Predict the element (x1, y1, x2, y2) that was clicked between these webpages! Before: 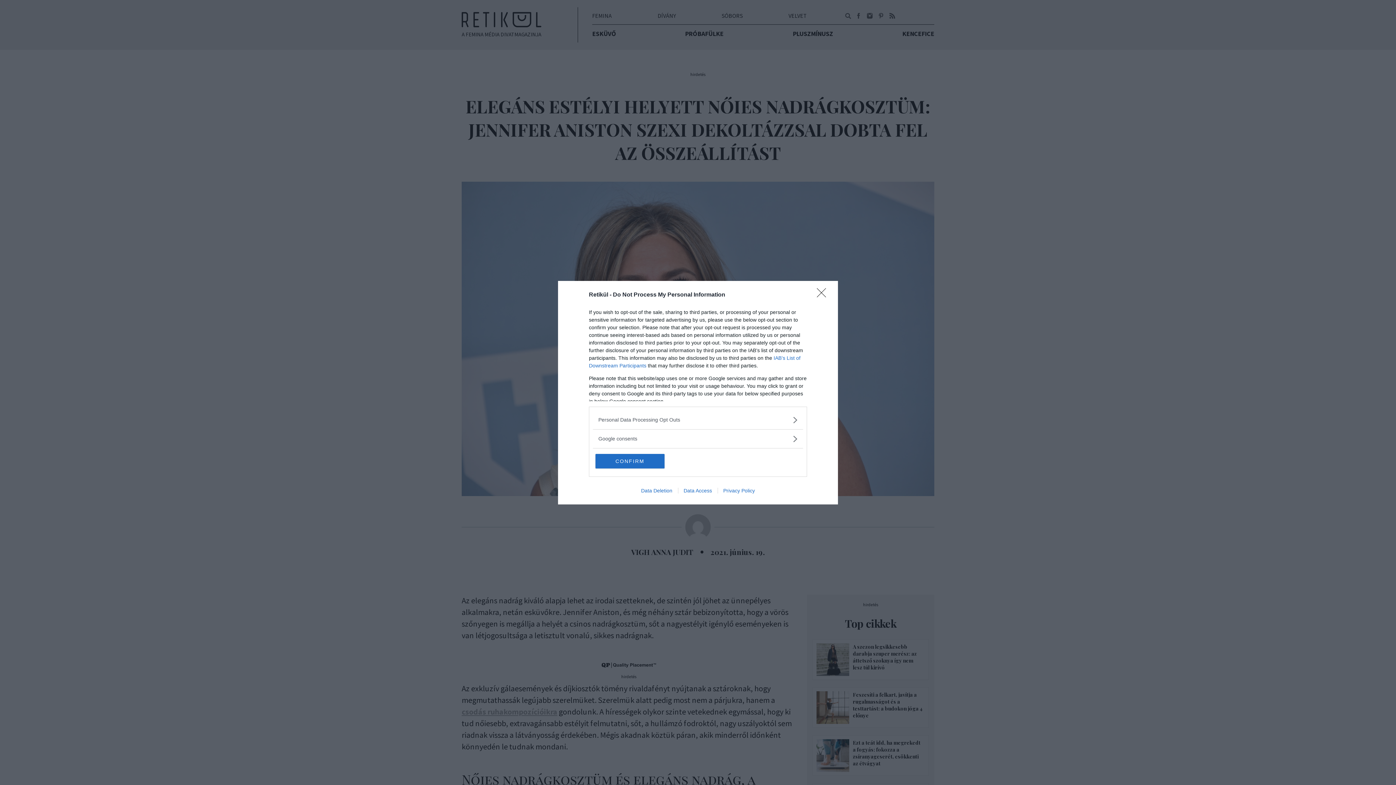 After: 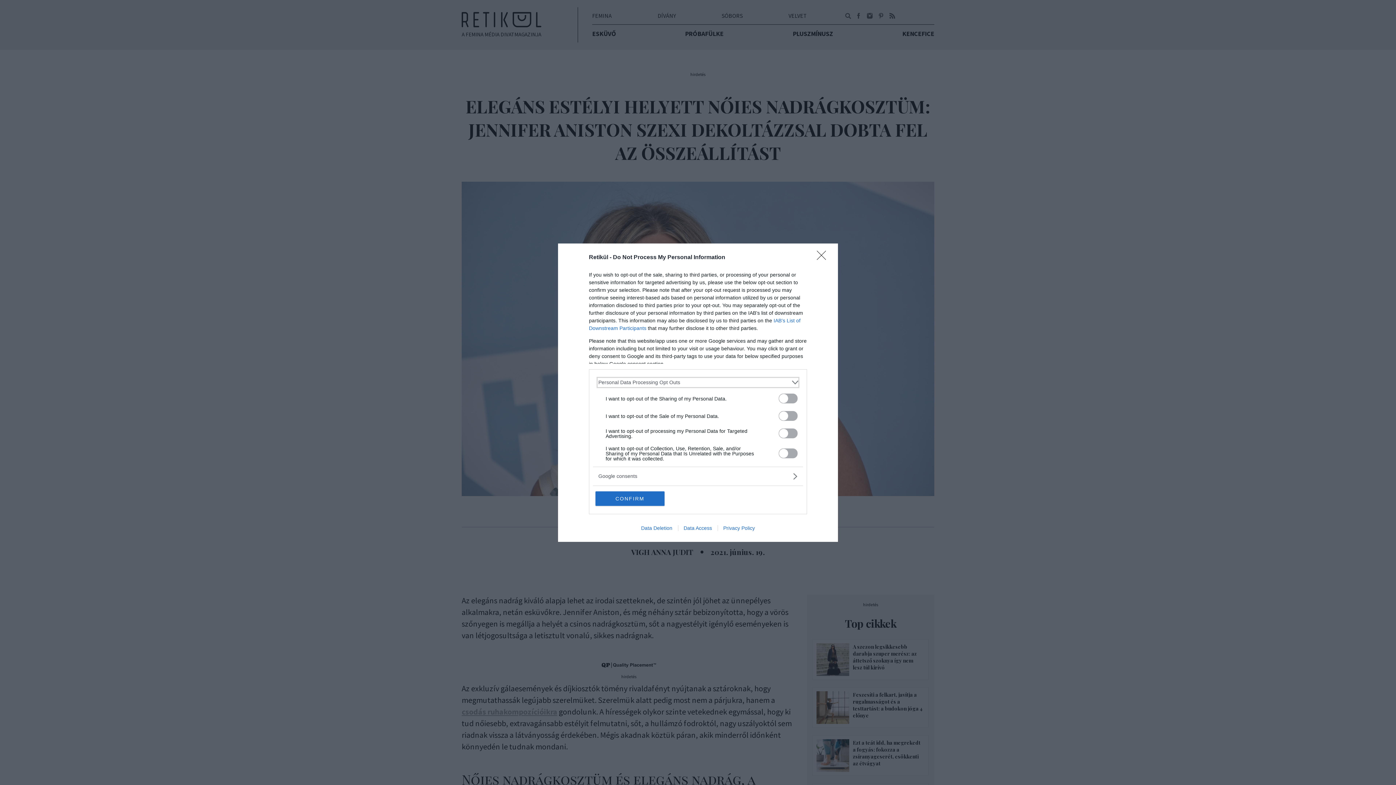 Action: bbox: (598, 416, 797, 423) label: Opt-Outs